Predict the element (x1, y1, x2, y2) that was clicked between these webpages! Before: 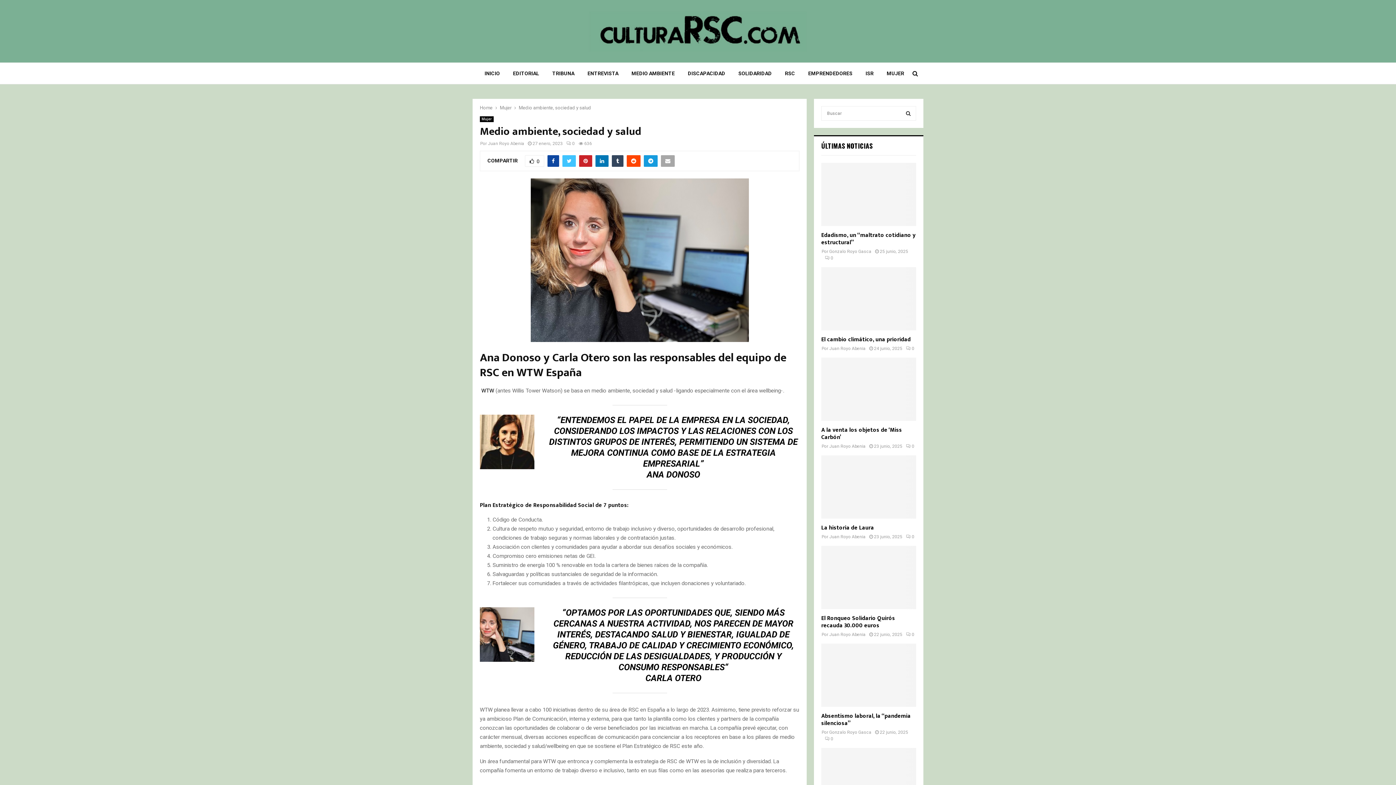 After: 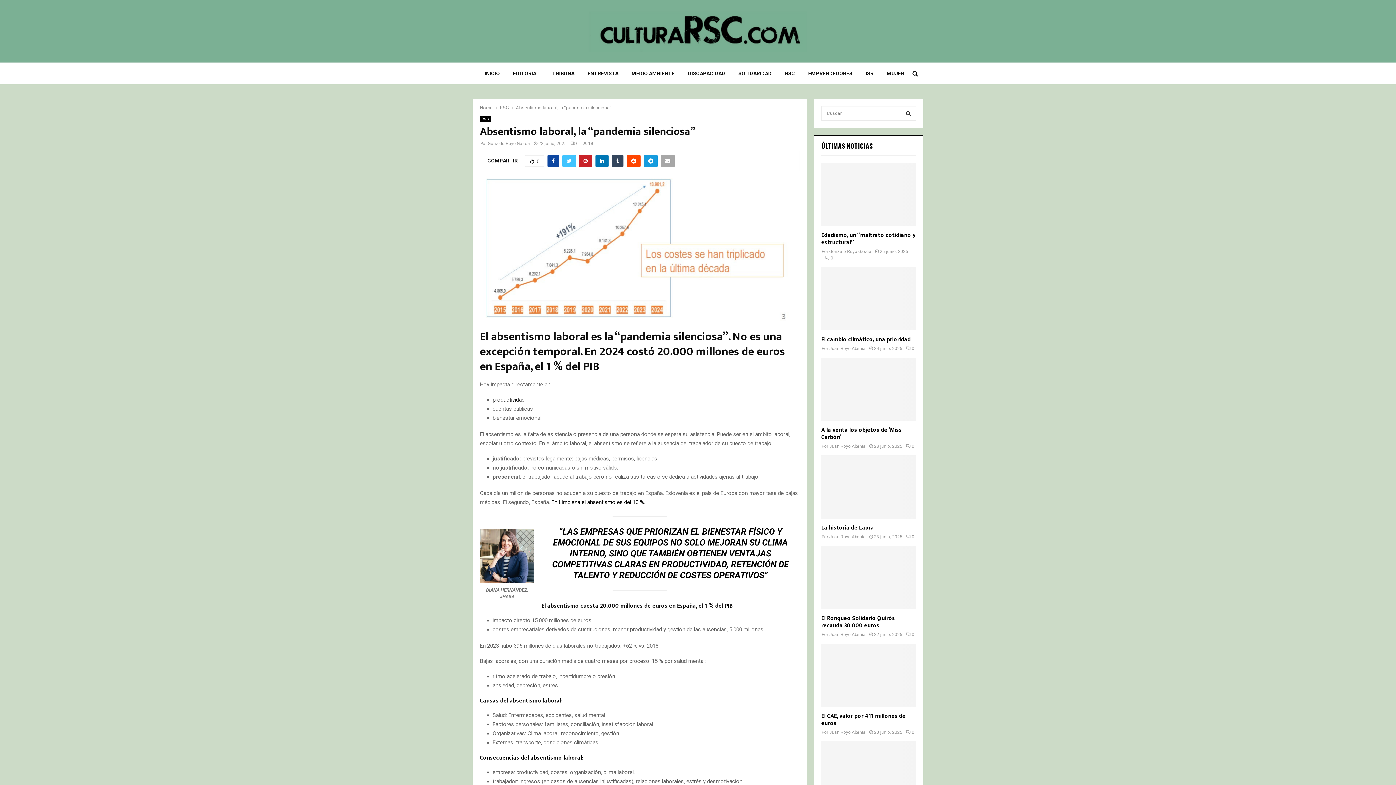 Action: bbox: (821, 643, 916, 707)